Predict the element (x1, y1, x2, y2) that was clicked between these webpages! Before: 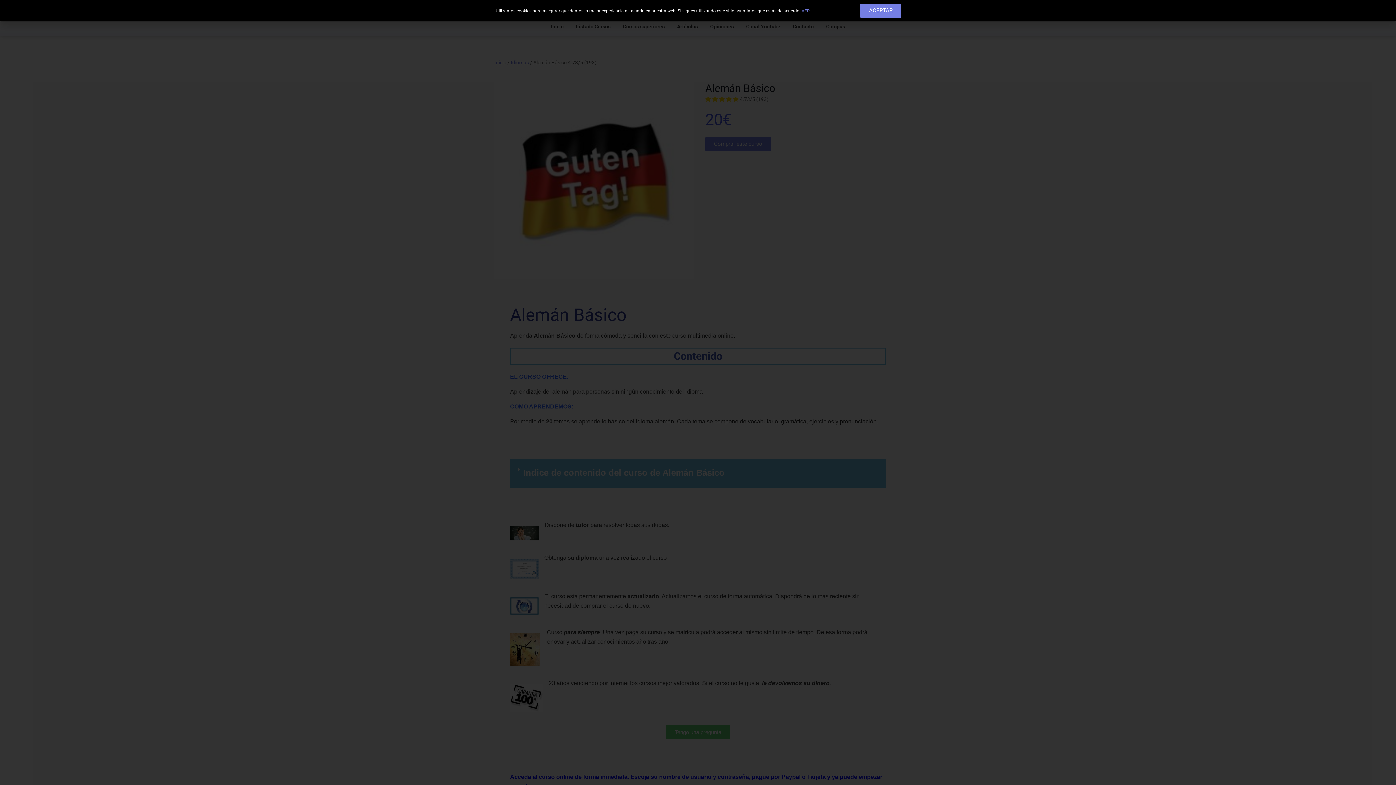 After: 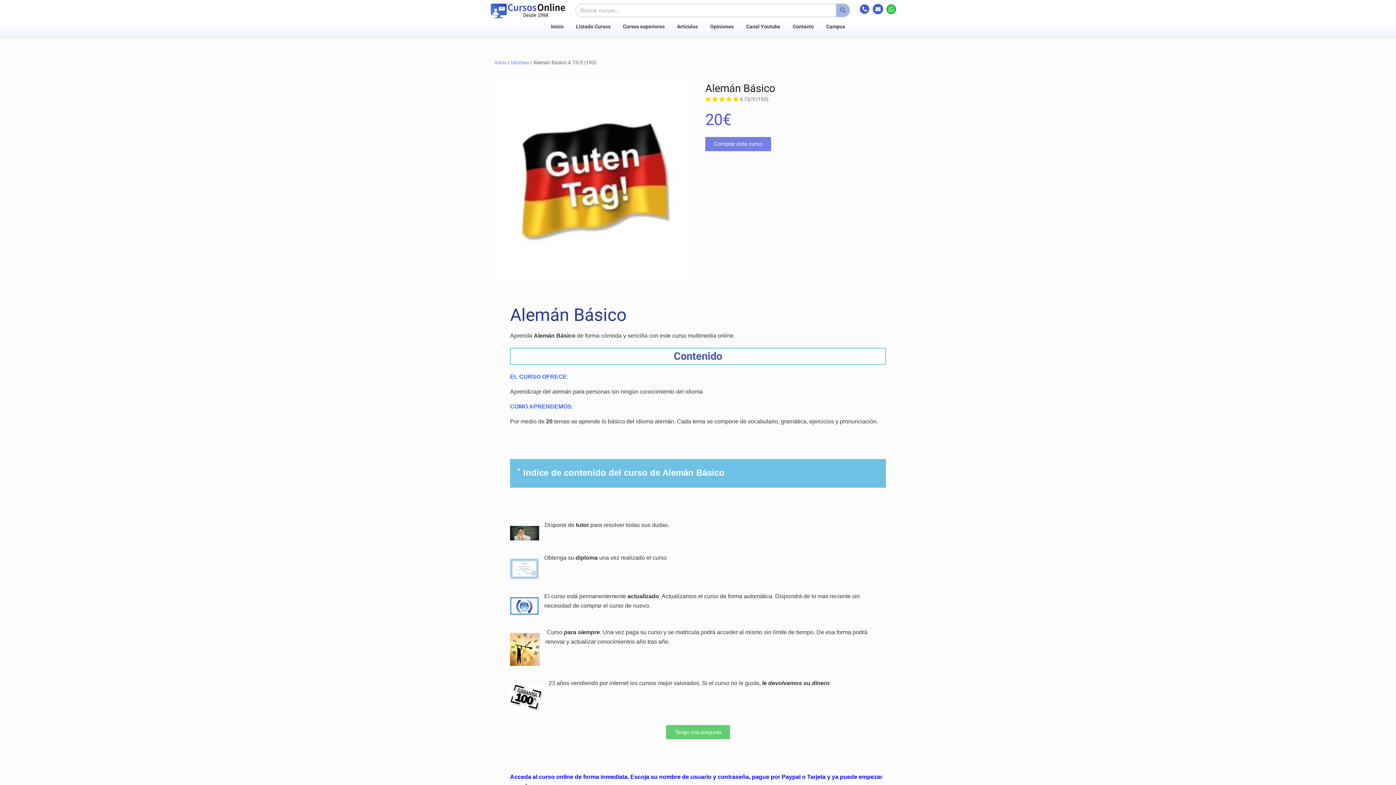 Action: bbox: (860, 3, 901, 17) label: ACEPTAR